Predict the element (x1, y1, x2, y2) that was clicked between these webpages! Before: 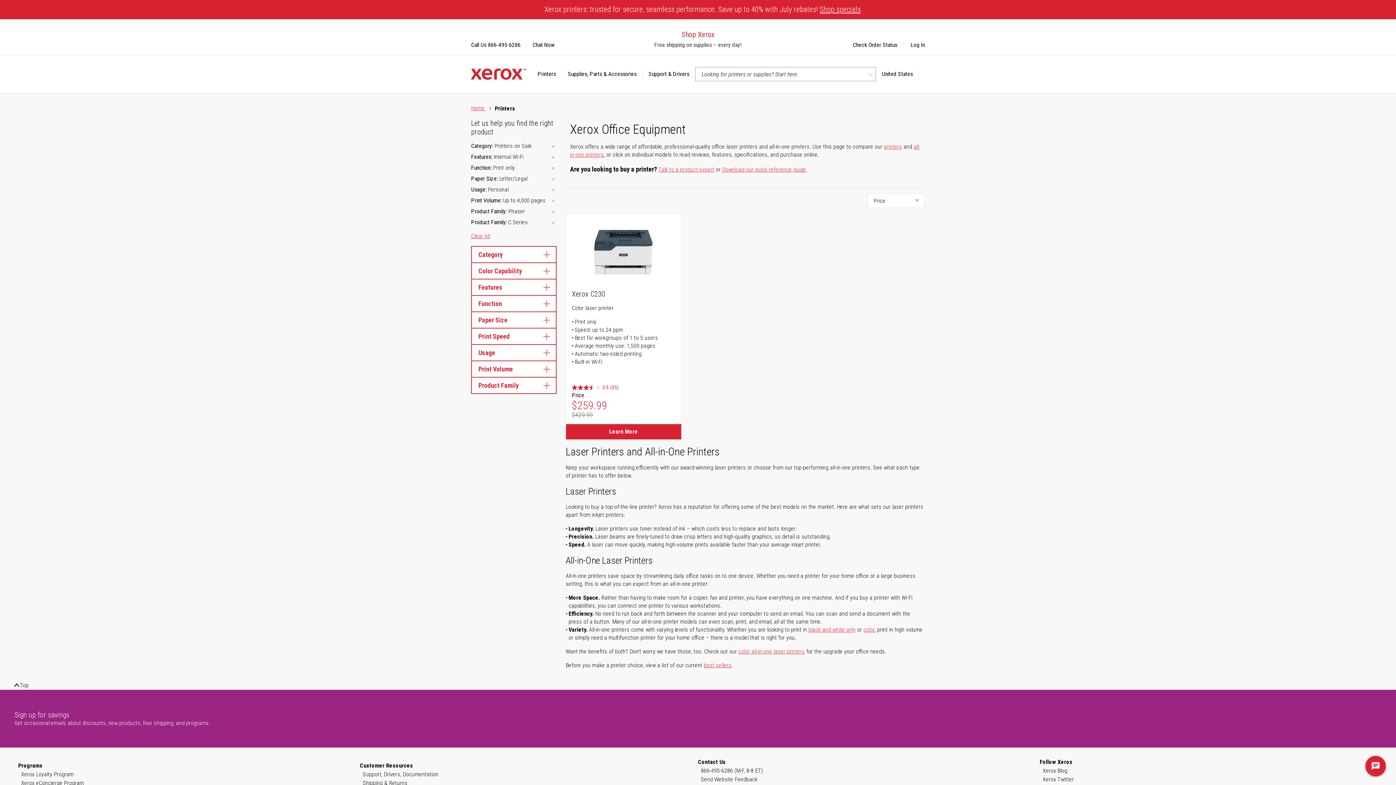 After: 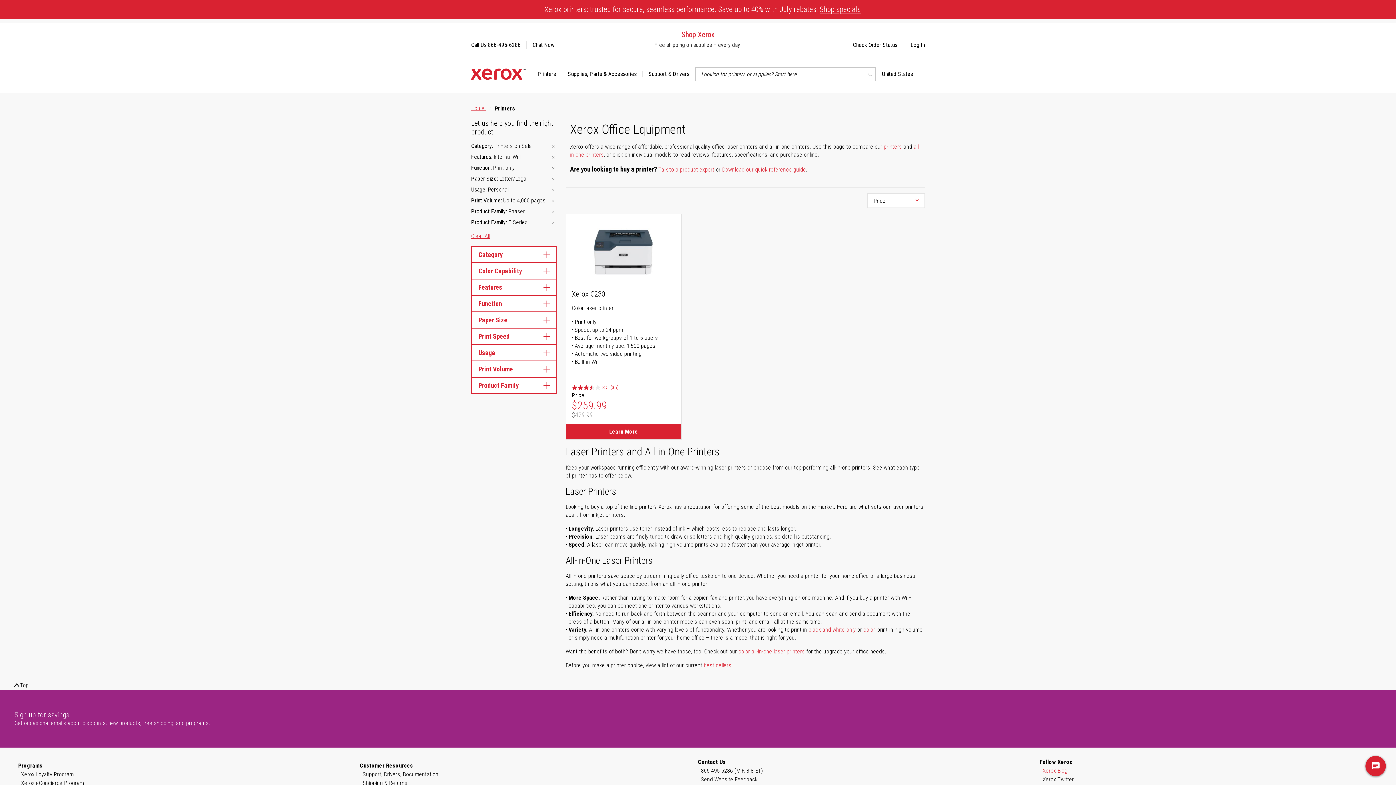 Action: label: Xerox Blog bbox: (1042, 766, 1067, 775)